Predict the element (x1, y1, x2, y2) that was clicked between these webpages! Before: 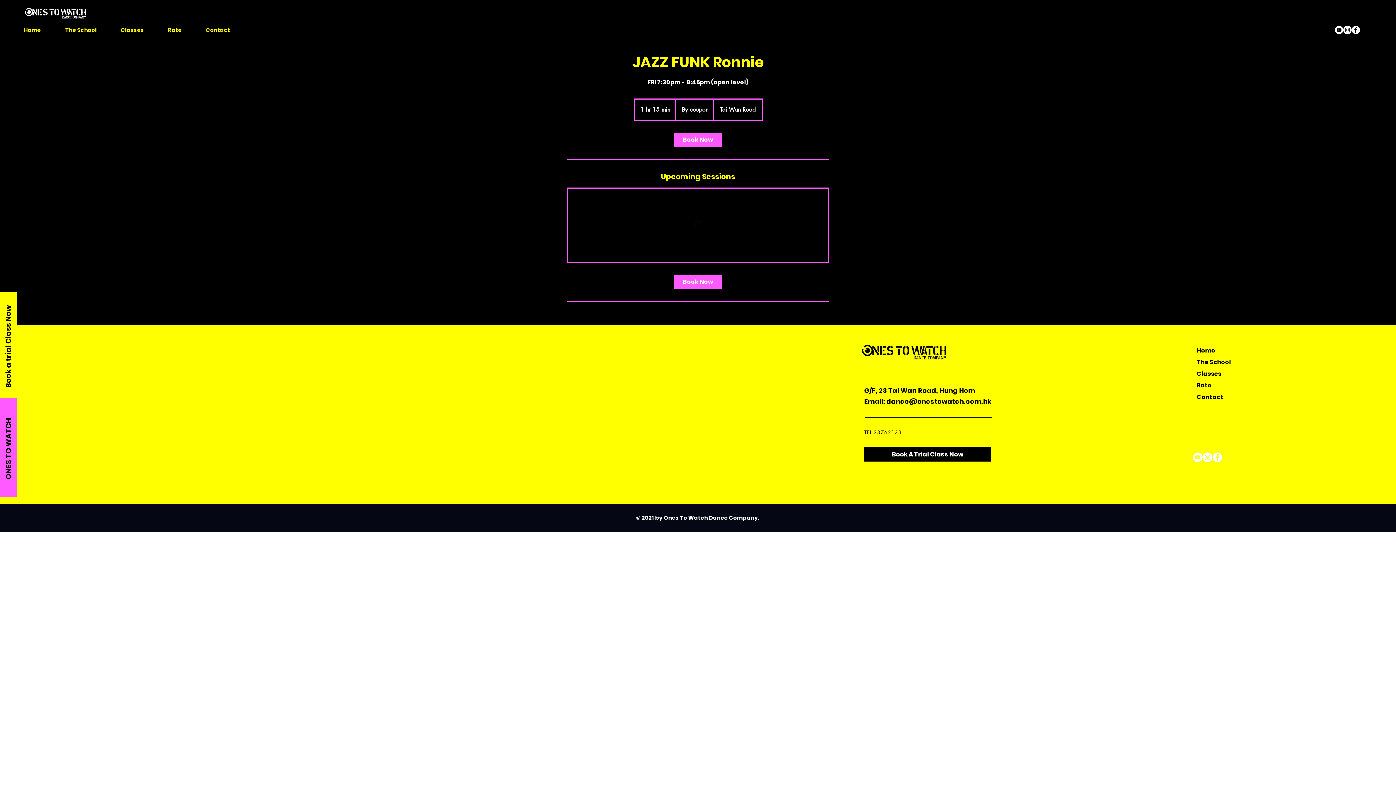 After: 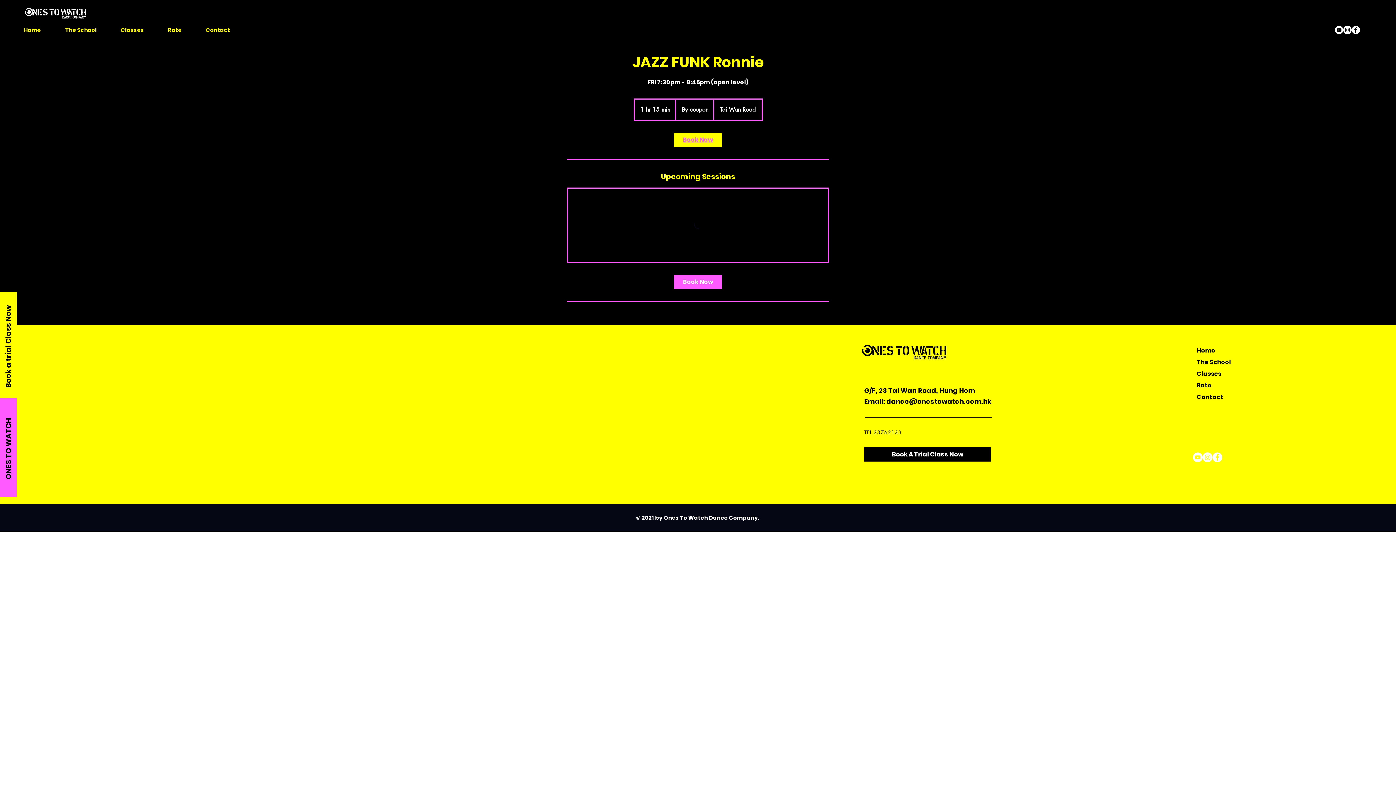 Action: label: Book Now bbox: (674, 132, 722, 147)